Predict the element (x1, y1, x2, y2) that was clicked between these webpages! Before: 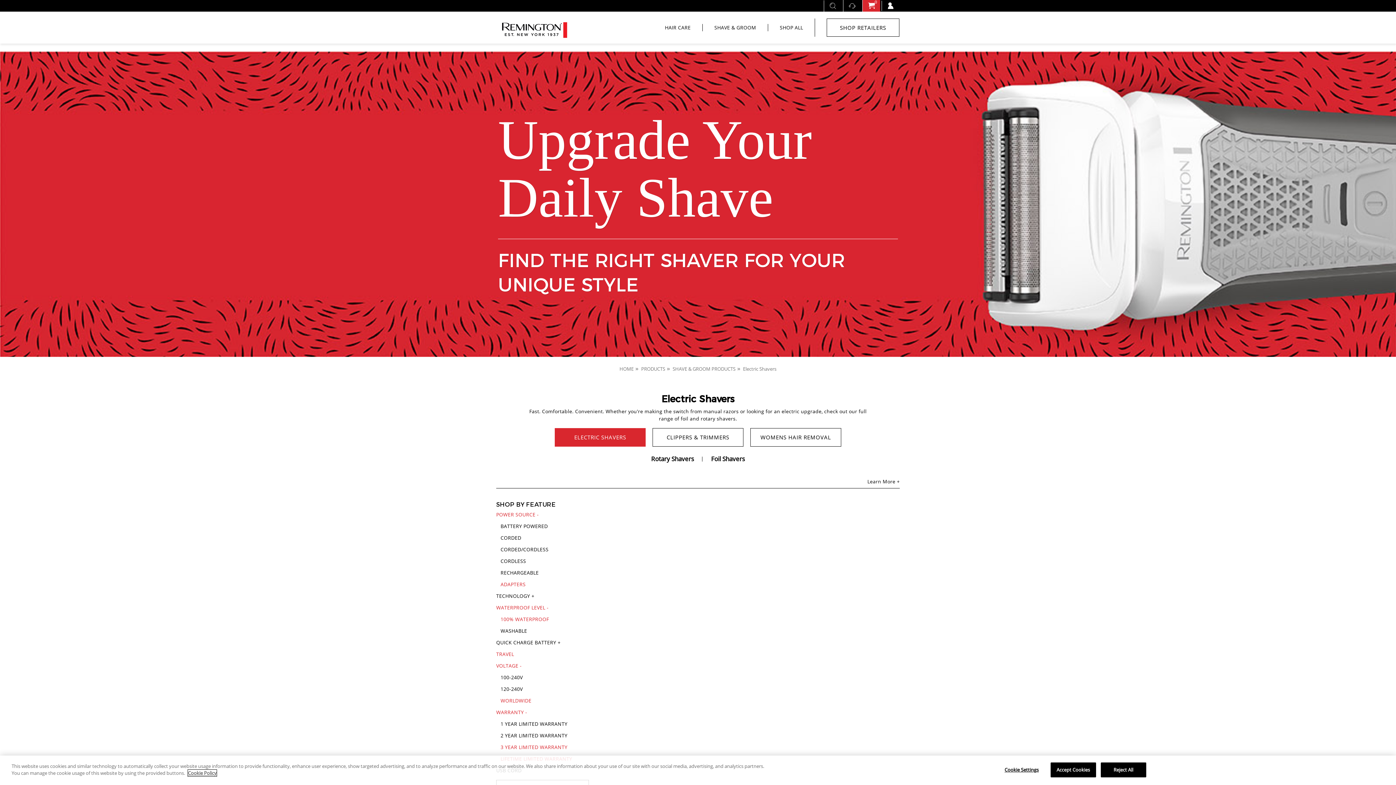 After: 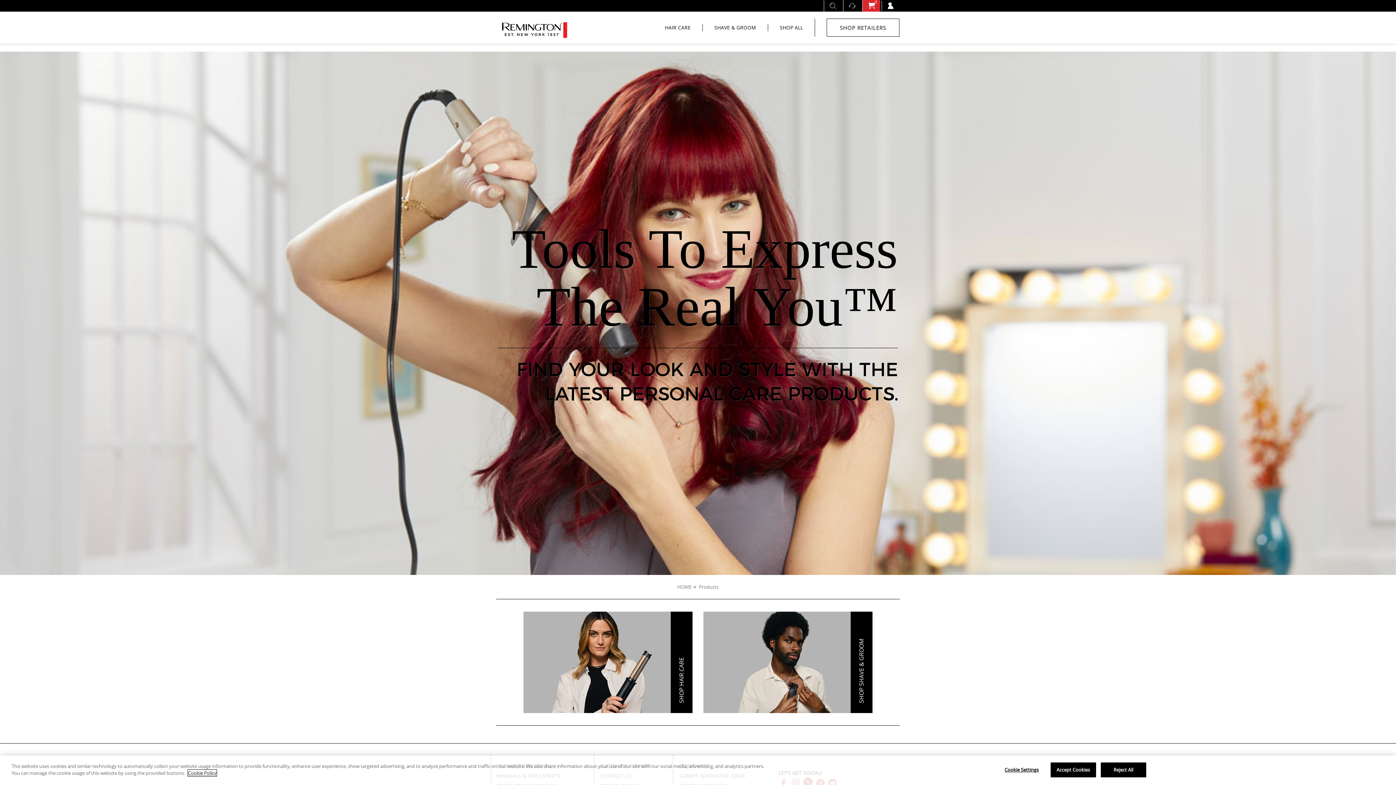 Action: bbox: (641, 365, 665, 372) label: PRODUCTS